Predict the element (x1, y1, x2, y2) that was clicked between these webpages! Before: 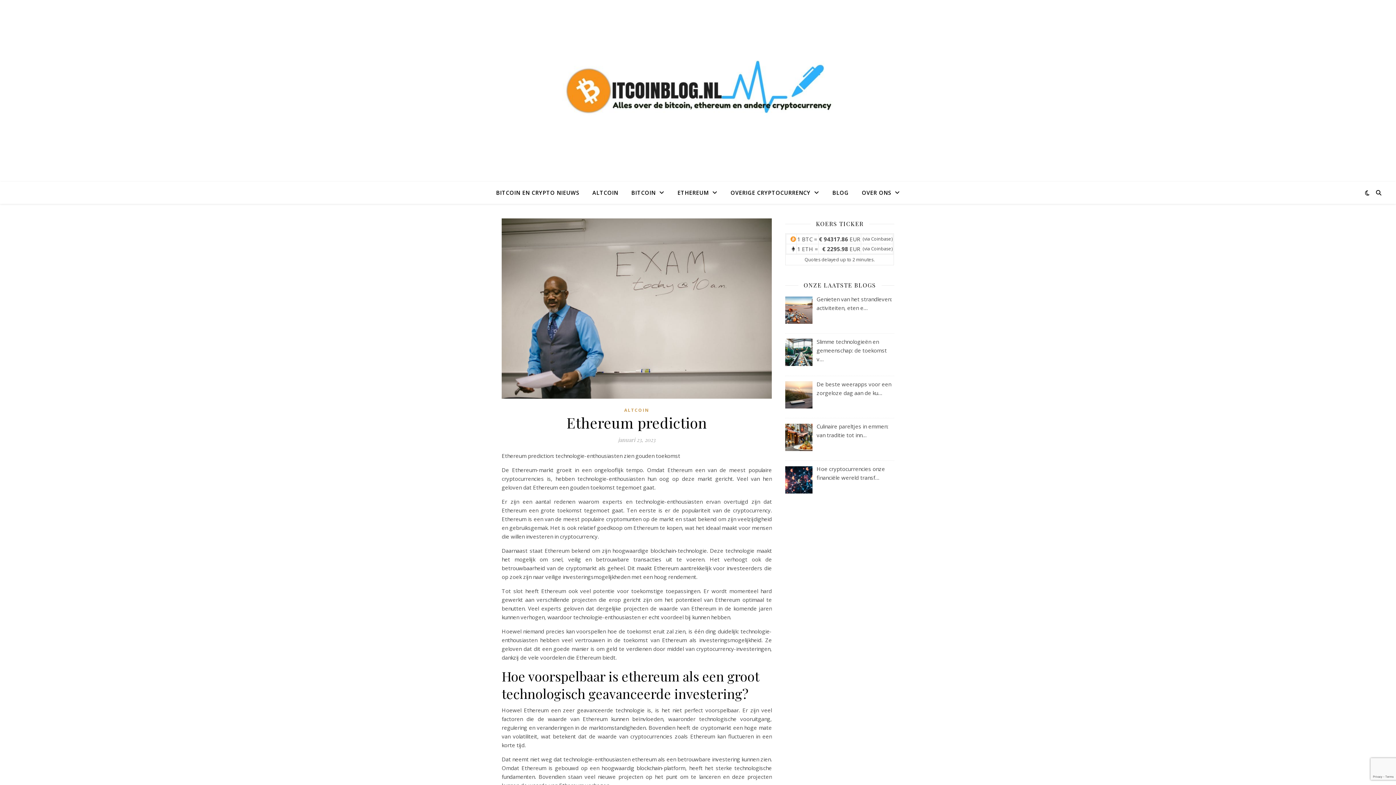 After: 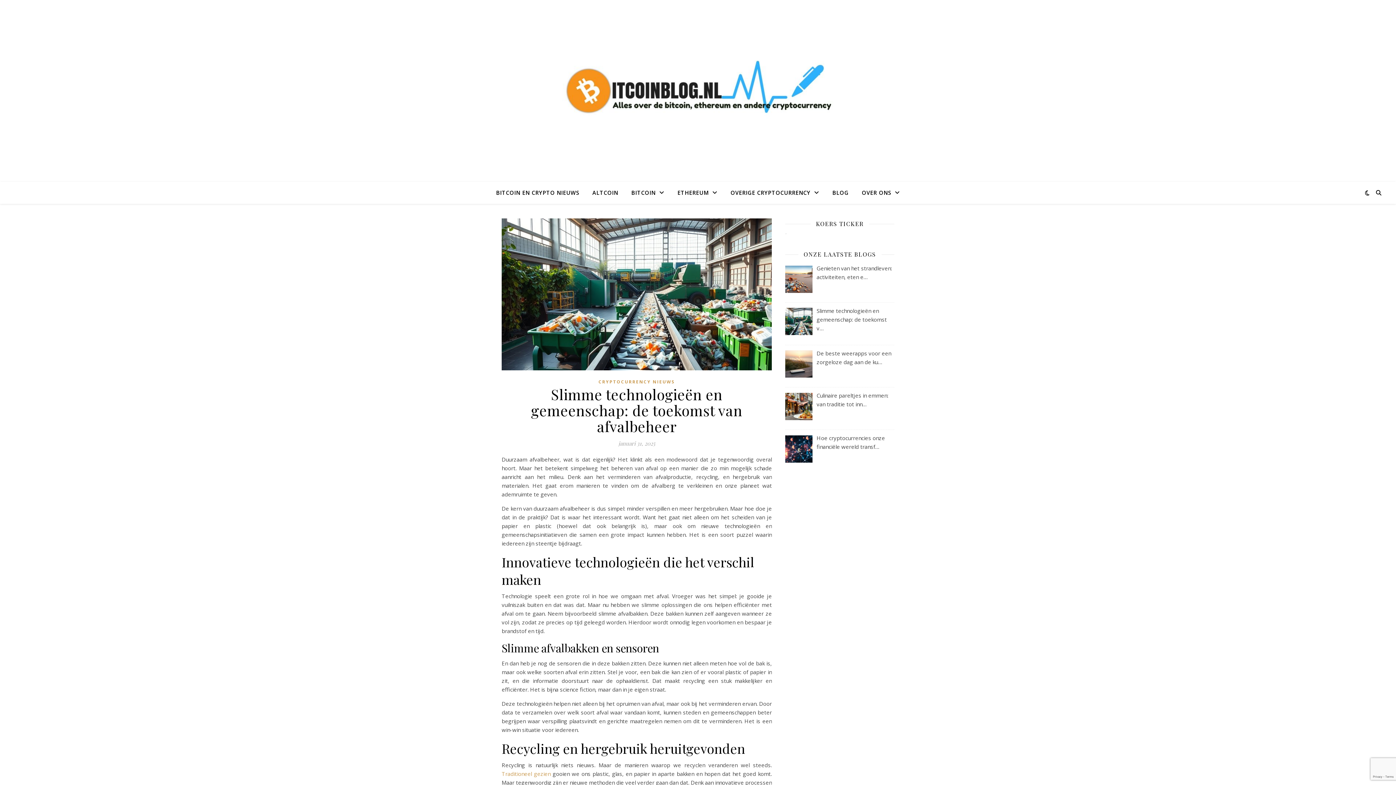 Action: label: Slimme technologieën en gemeenschap: de toekomst v… bbox: (785, 337, 894, 363)